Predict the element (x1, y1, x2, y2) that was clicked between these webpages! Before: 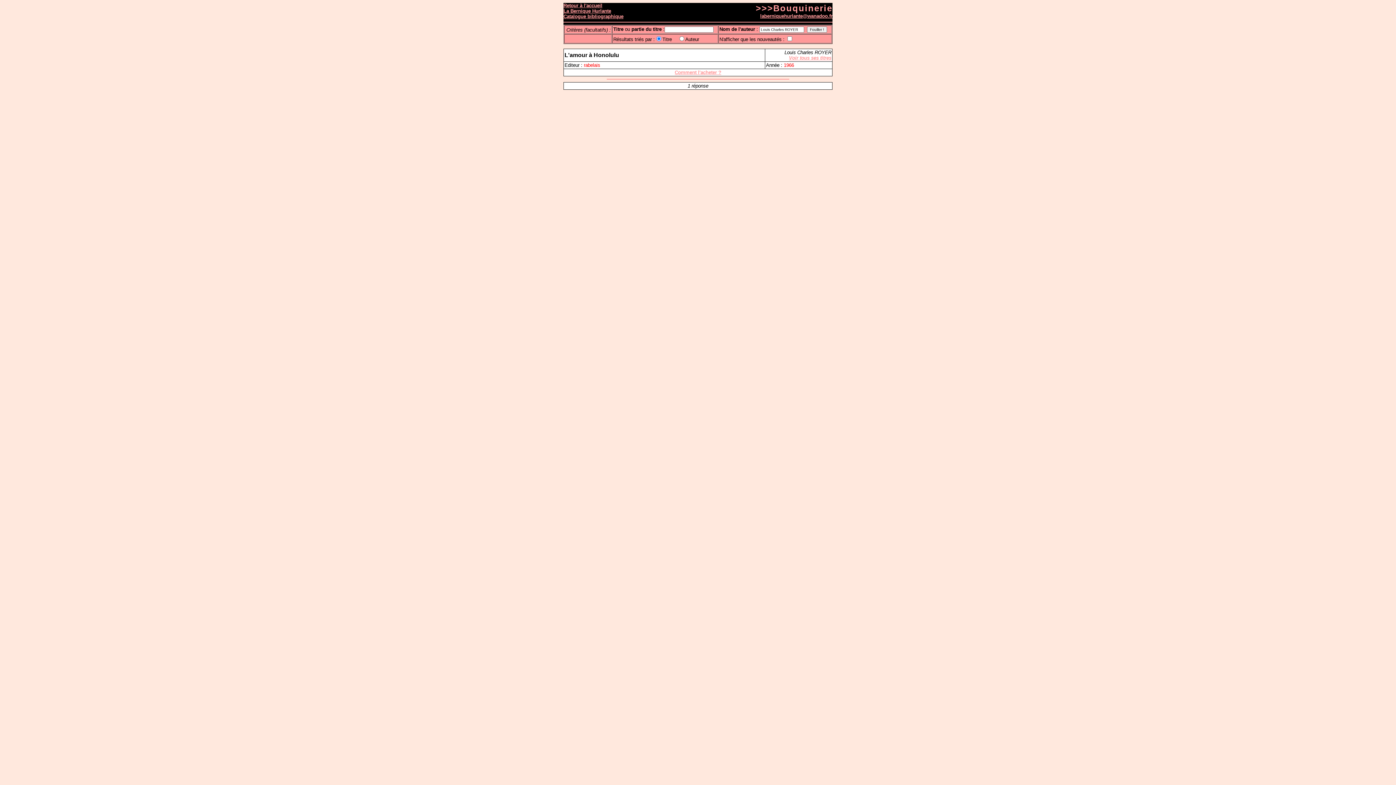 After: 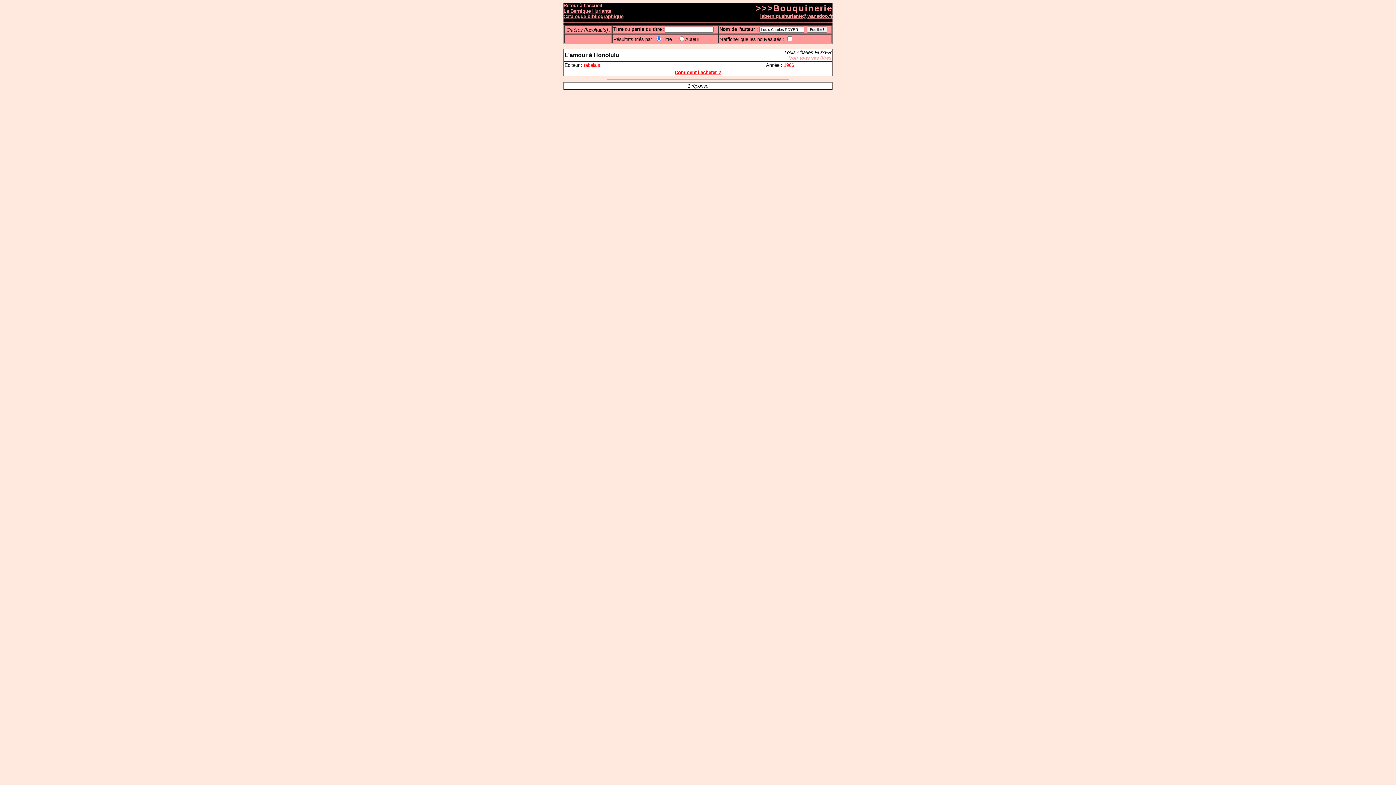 Action: bbox: (674, 69, 721, 75) label: Comment l'acheter ?